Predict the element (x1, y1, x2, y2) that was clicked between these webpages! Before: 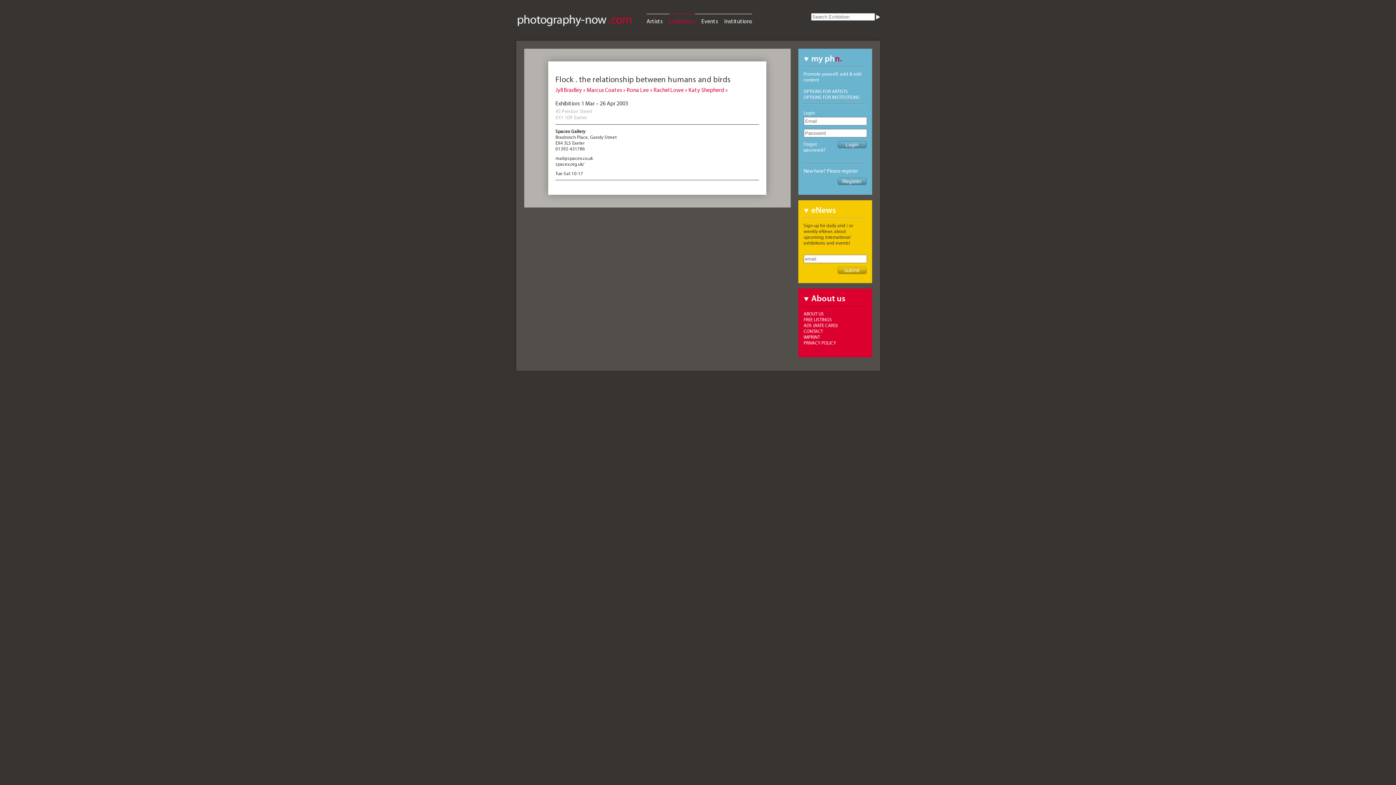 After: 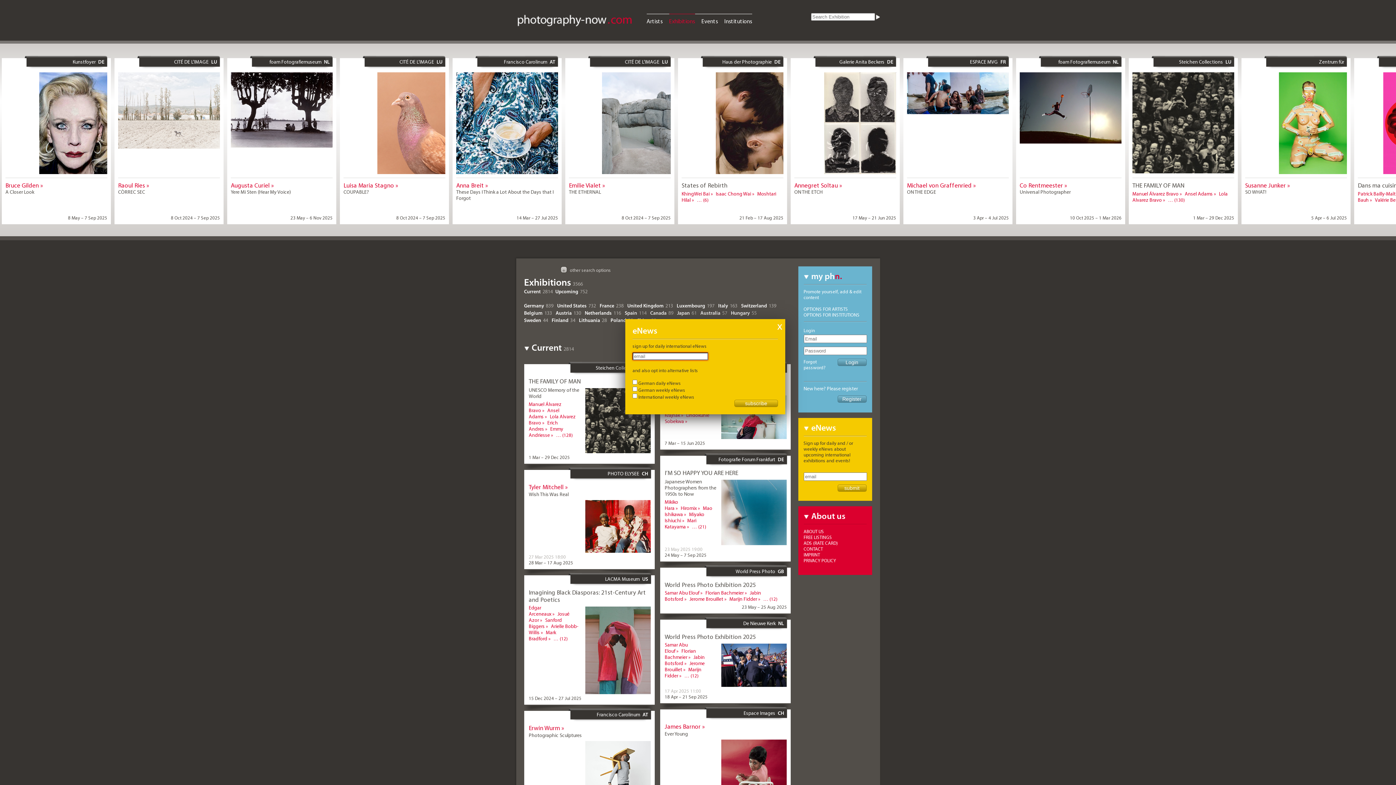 Action: label: Exhibitions bbox: (669, 13, 695, 25)